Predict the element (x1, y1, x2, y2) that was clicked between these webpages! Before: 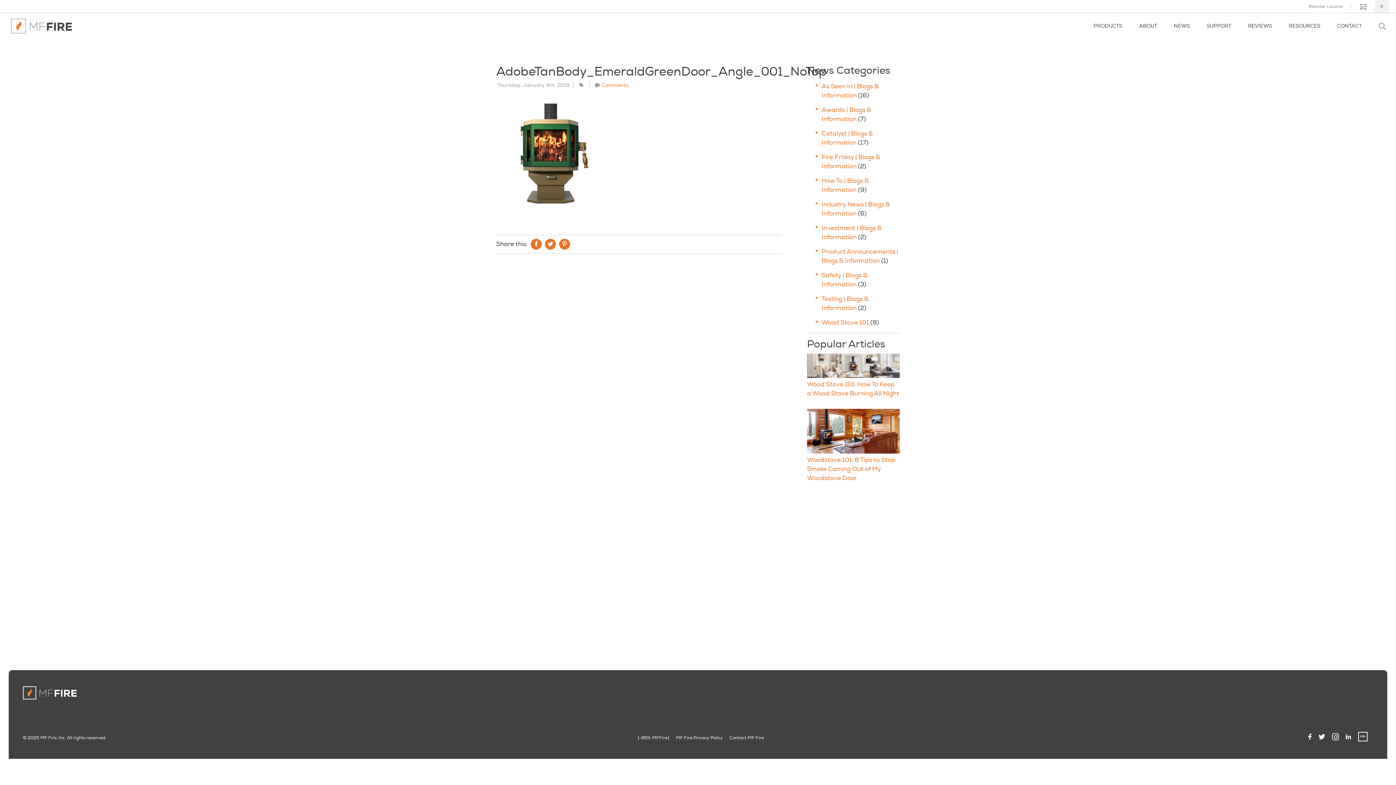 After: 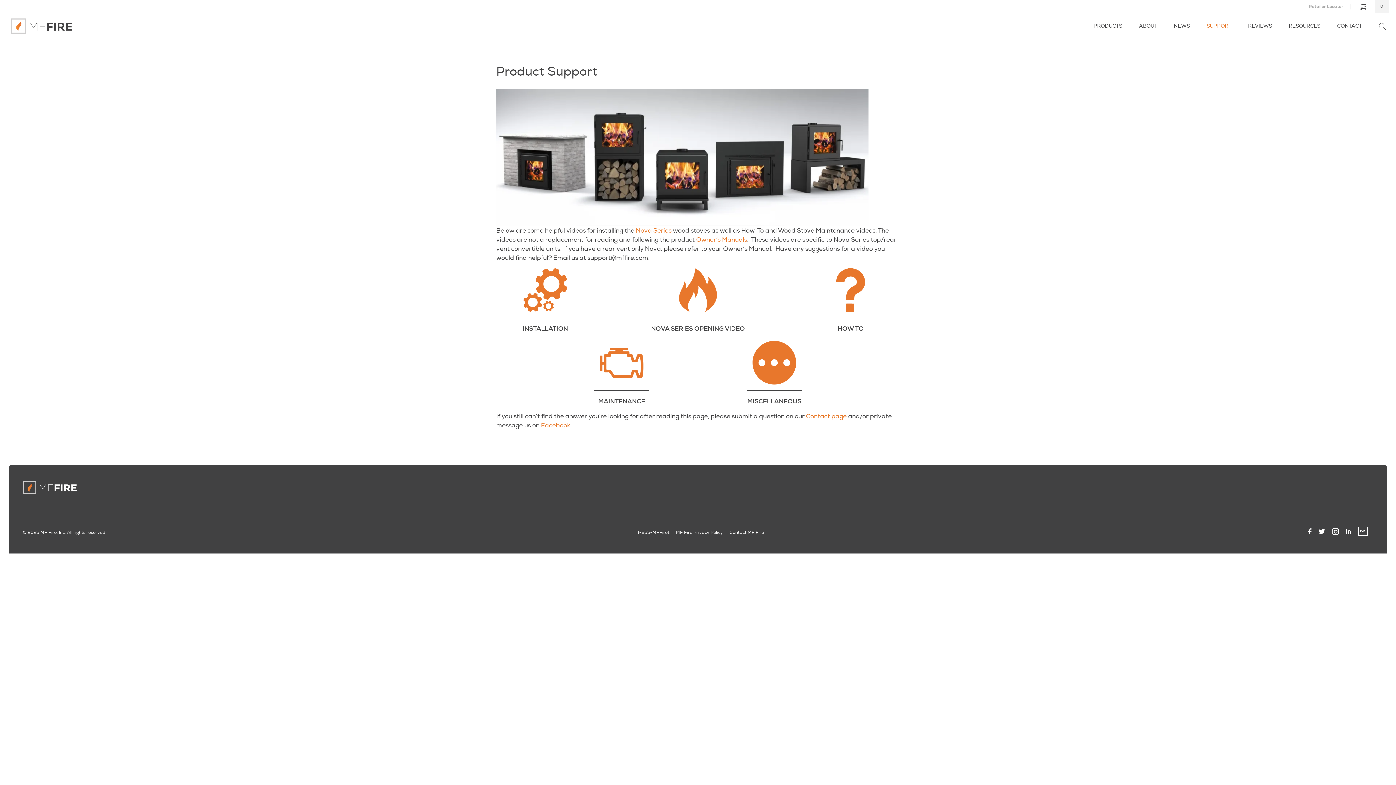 Action: bbox: (1204, 19, 1234, 32) label: SUPPORT